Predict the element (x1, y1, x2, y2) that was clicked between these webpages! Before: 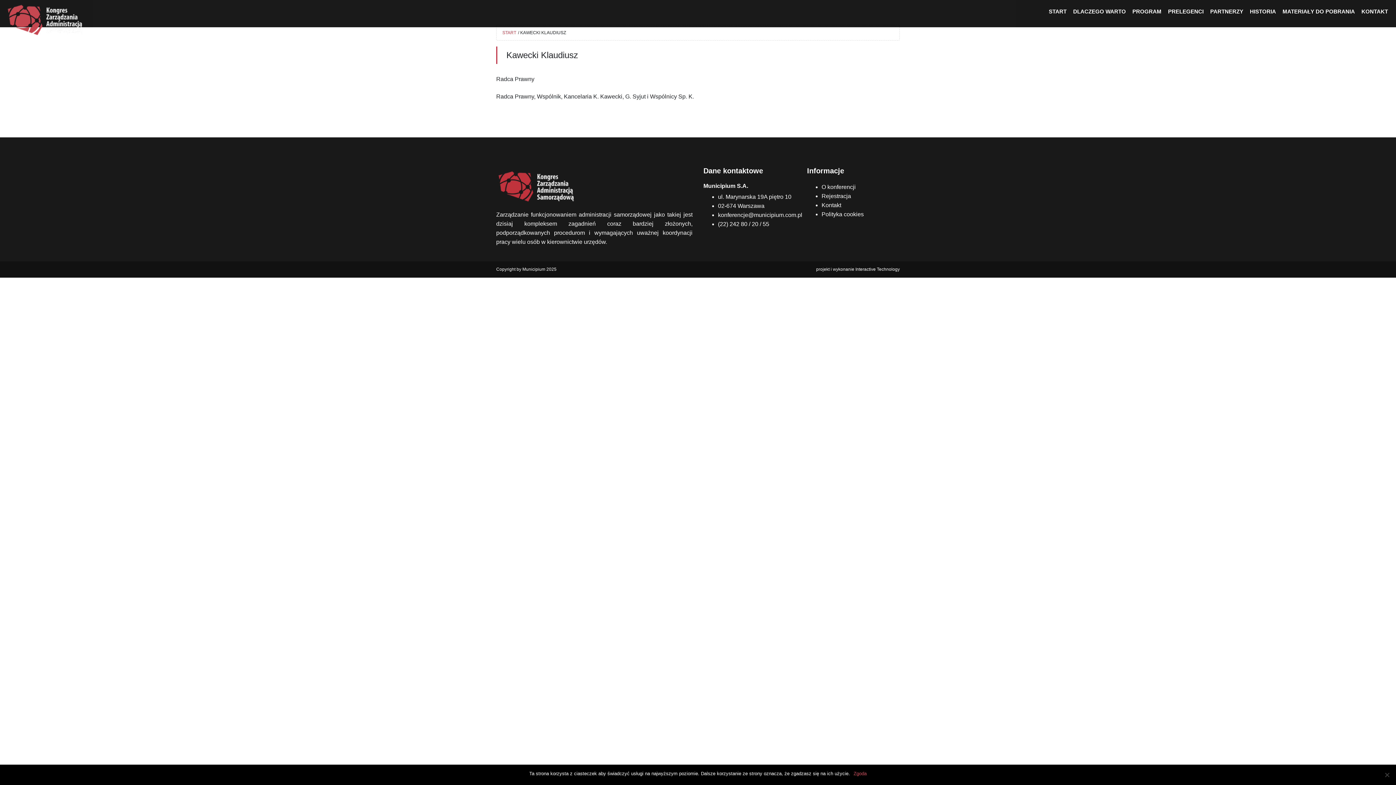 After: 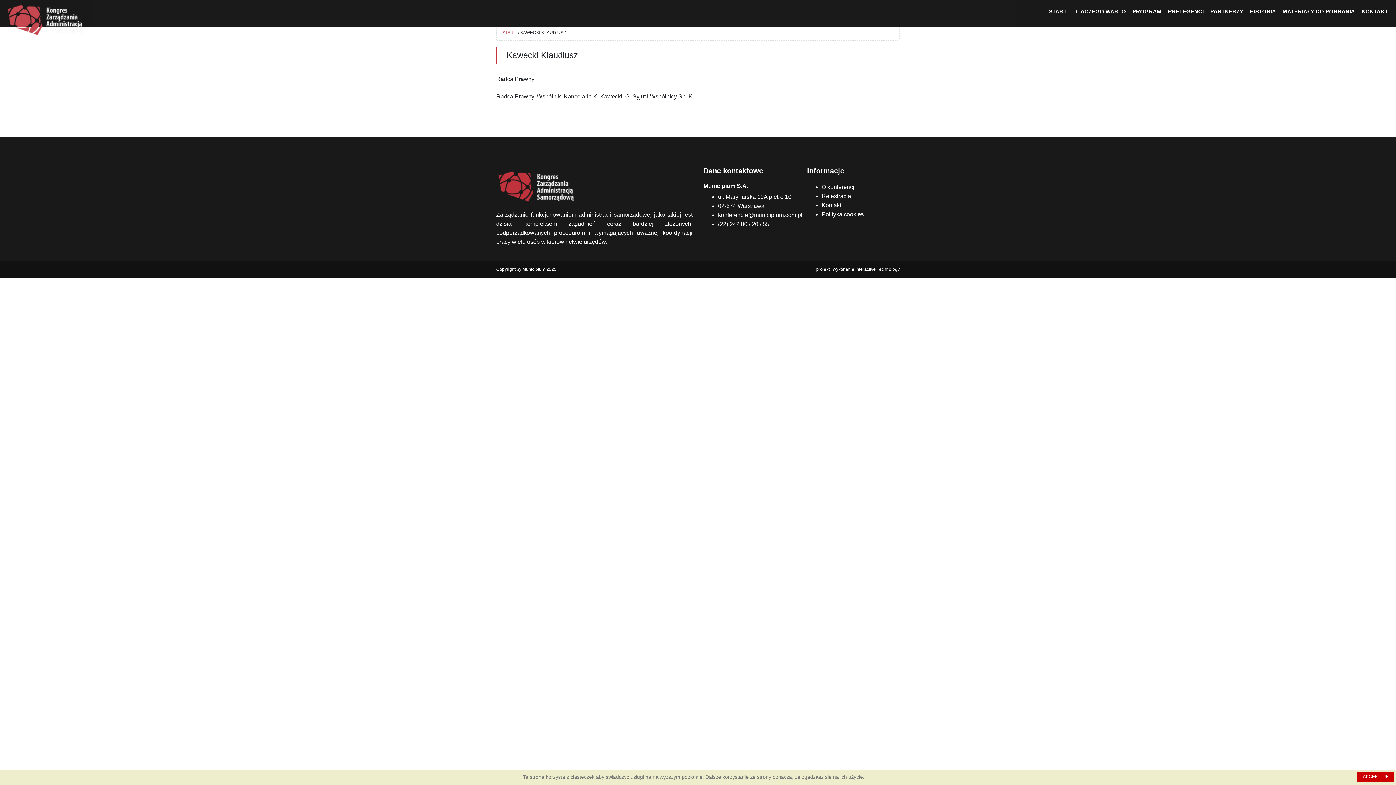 Action: label: Zgoda bbox: (853, 770, 866, 777)